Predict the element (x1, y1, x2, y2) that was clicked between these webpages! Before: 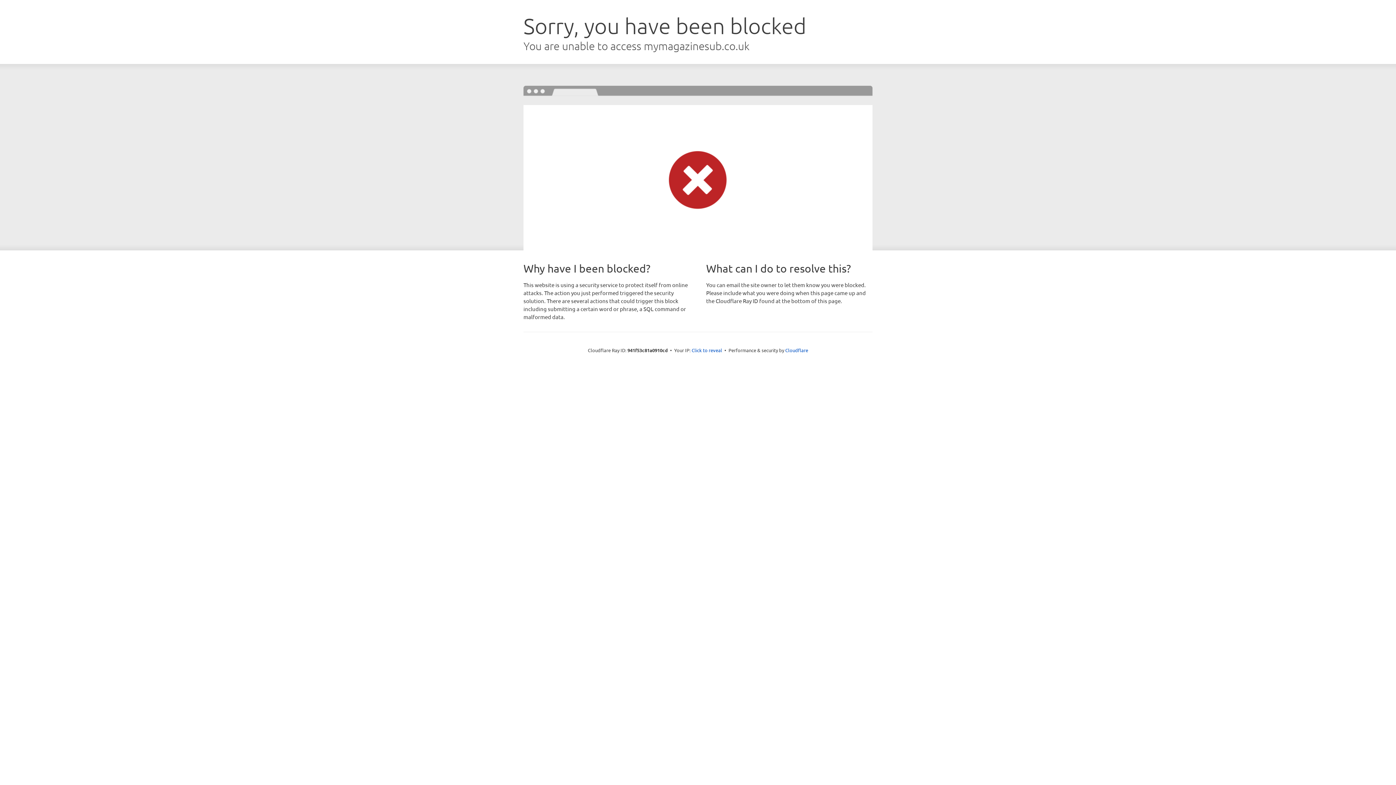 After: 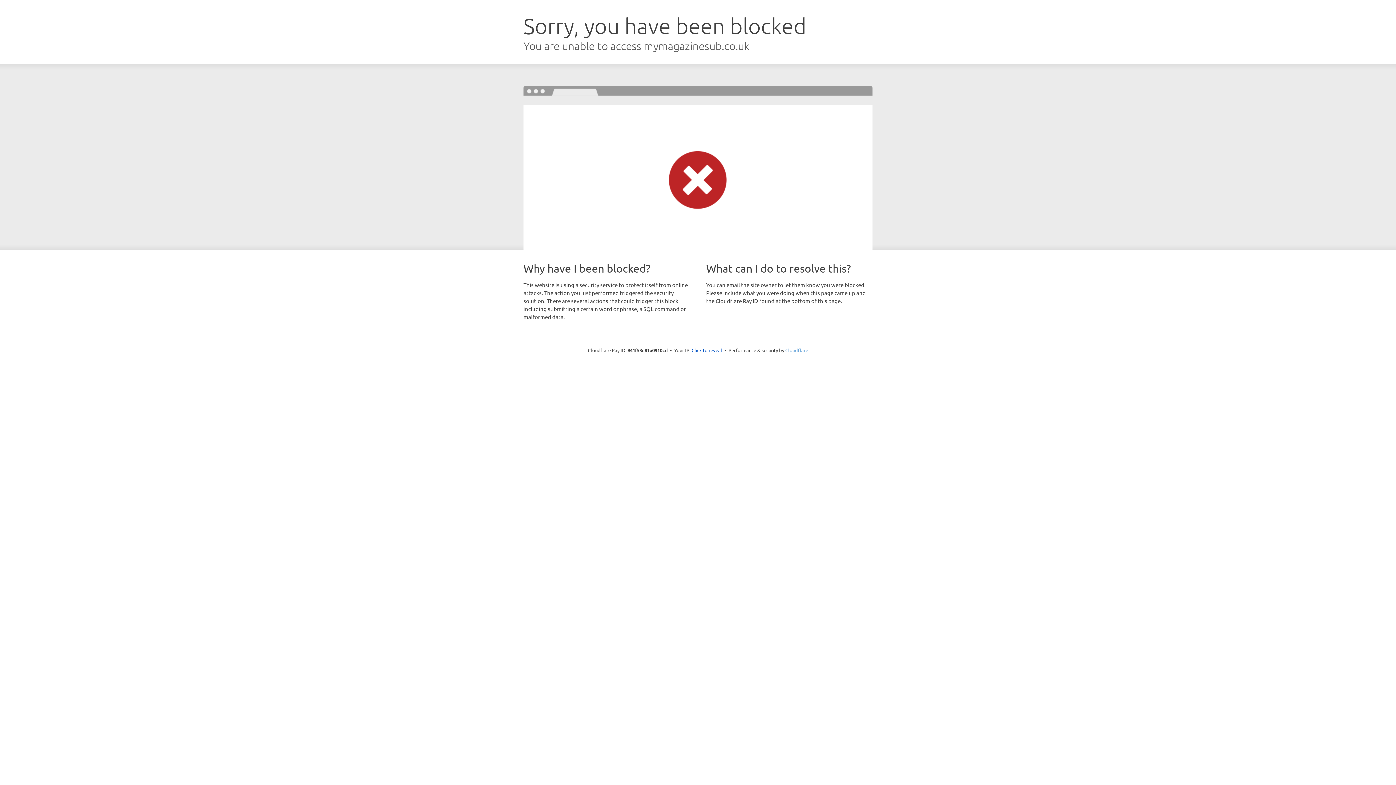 Action: label: Cloudflare bbox: (785, 347, 808, 353)